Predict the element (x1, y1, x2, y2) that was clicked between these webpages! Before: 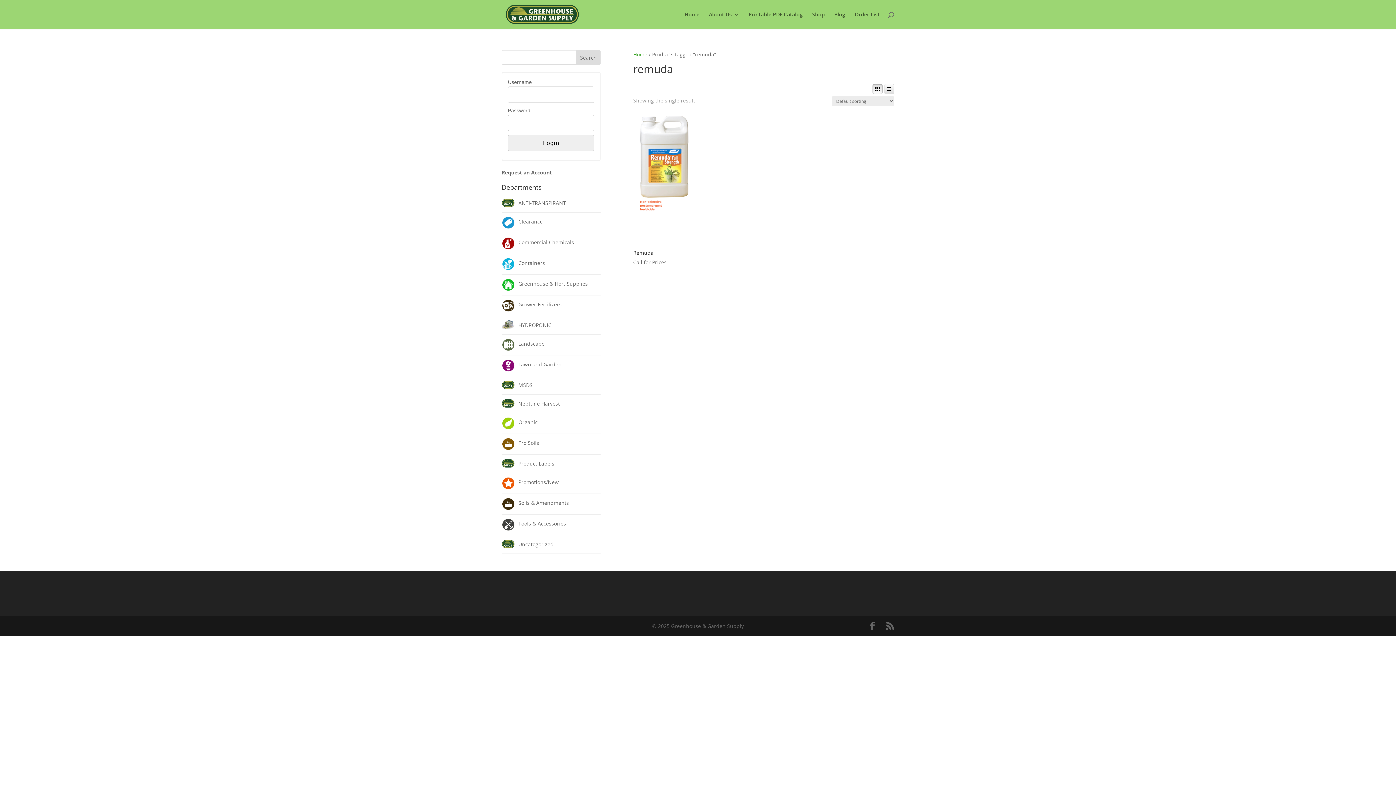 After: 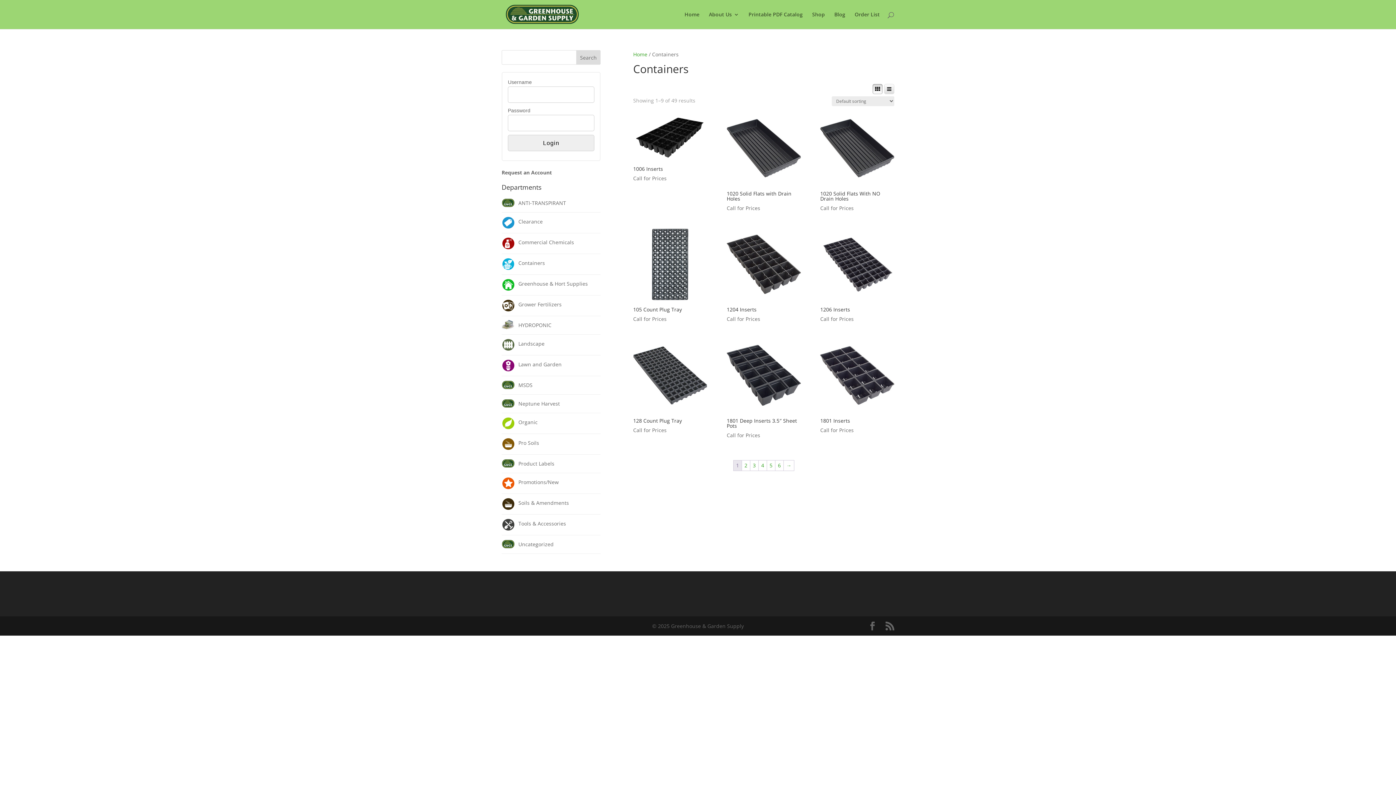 Action: bbox: (501, 257, 600, 270) label: Containers